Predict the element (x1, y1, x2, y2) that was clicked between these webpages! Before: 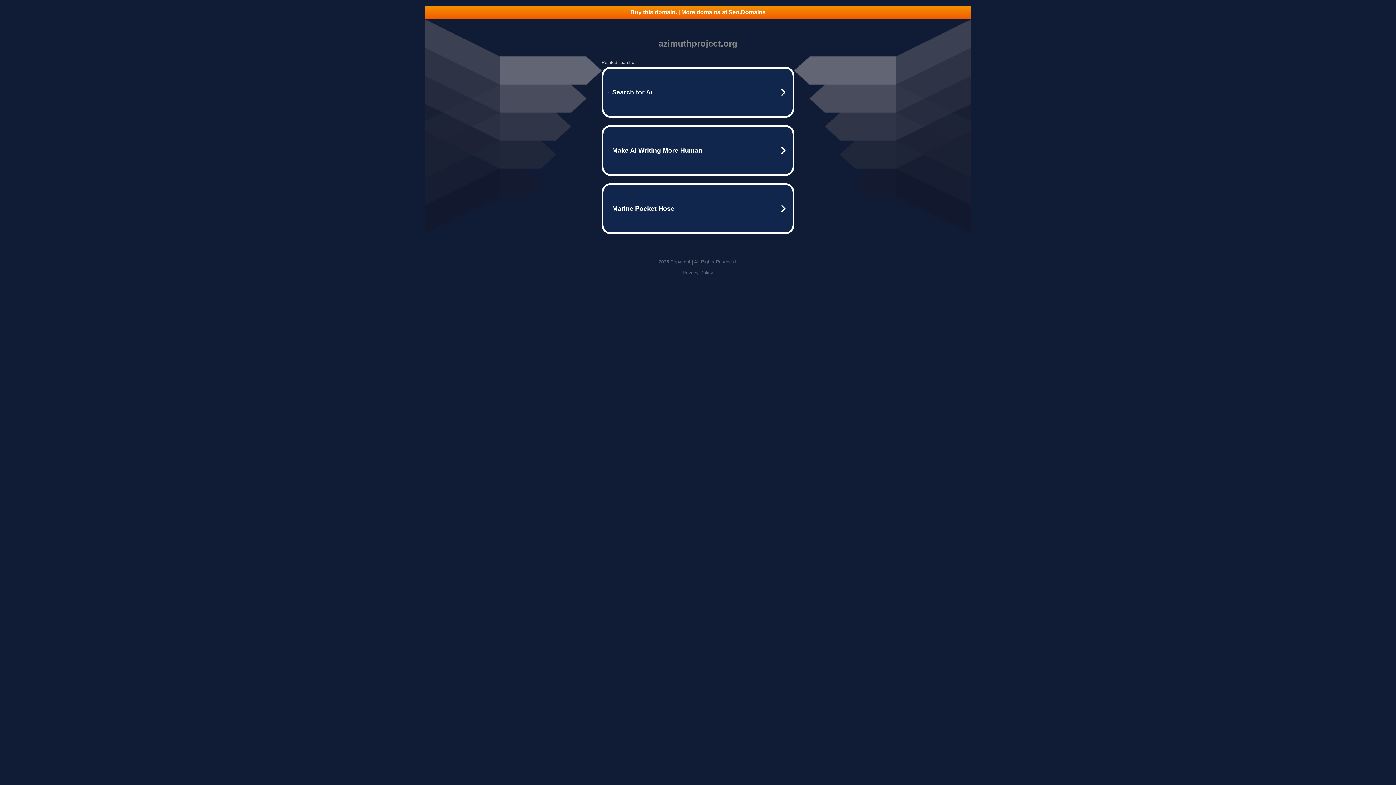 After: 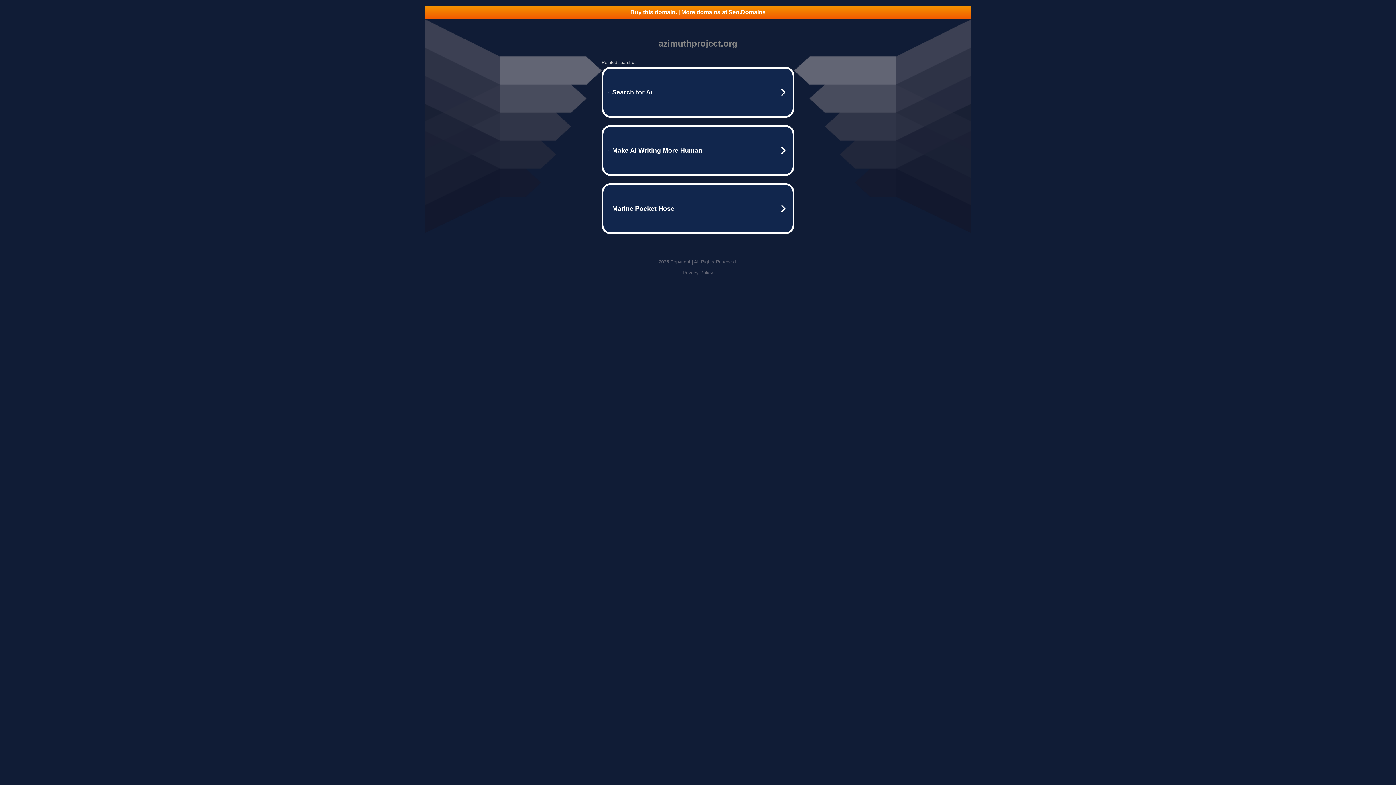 Action: bbox: (682, 270, 713, 275) label: Privacy Policy